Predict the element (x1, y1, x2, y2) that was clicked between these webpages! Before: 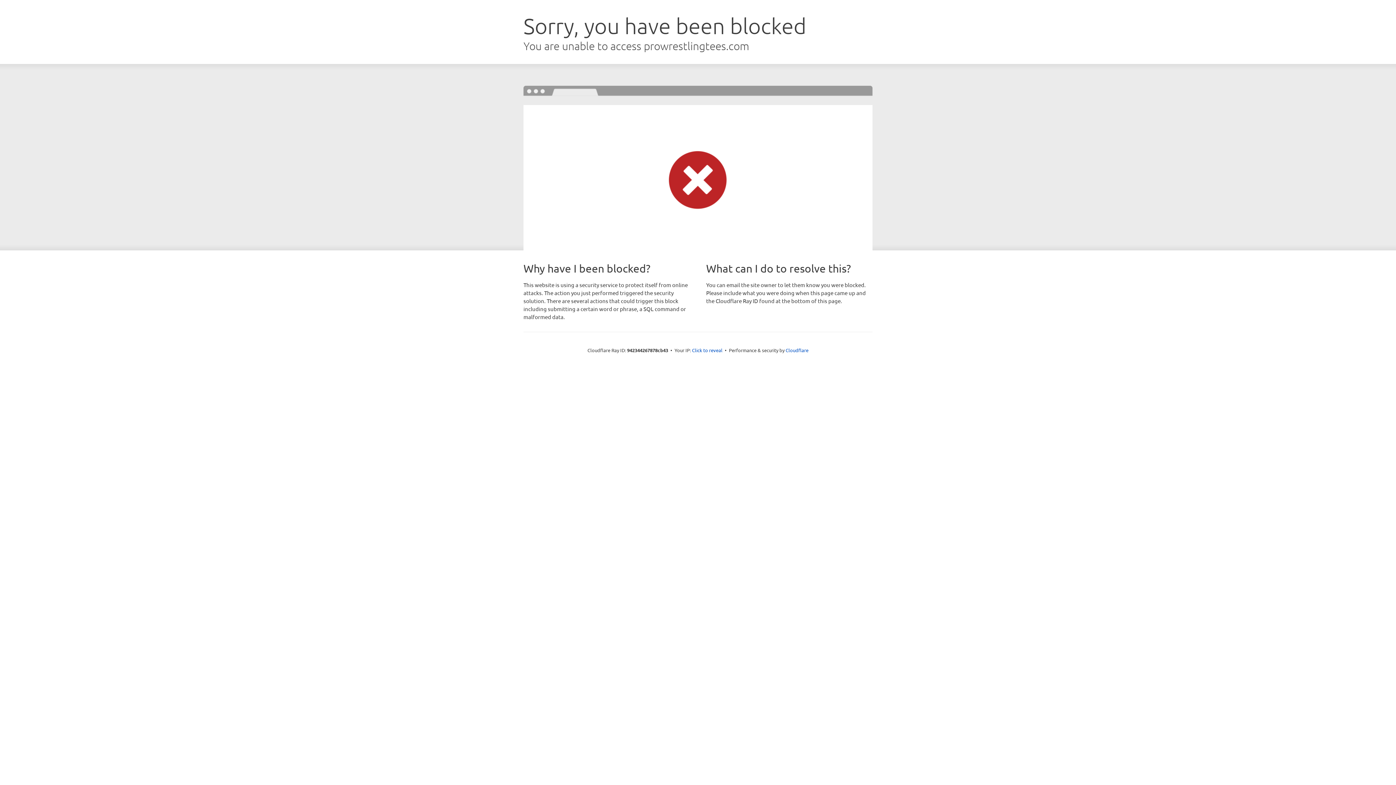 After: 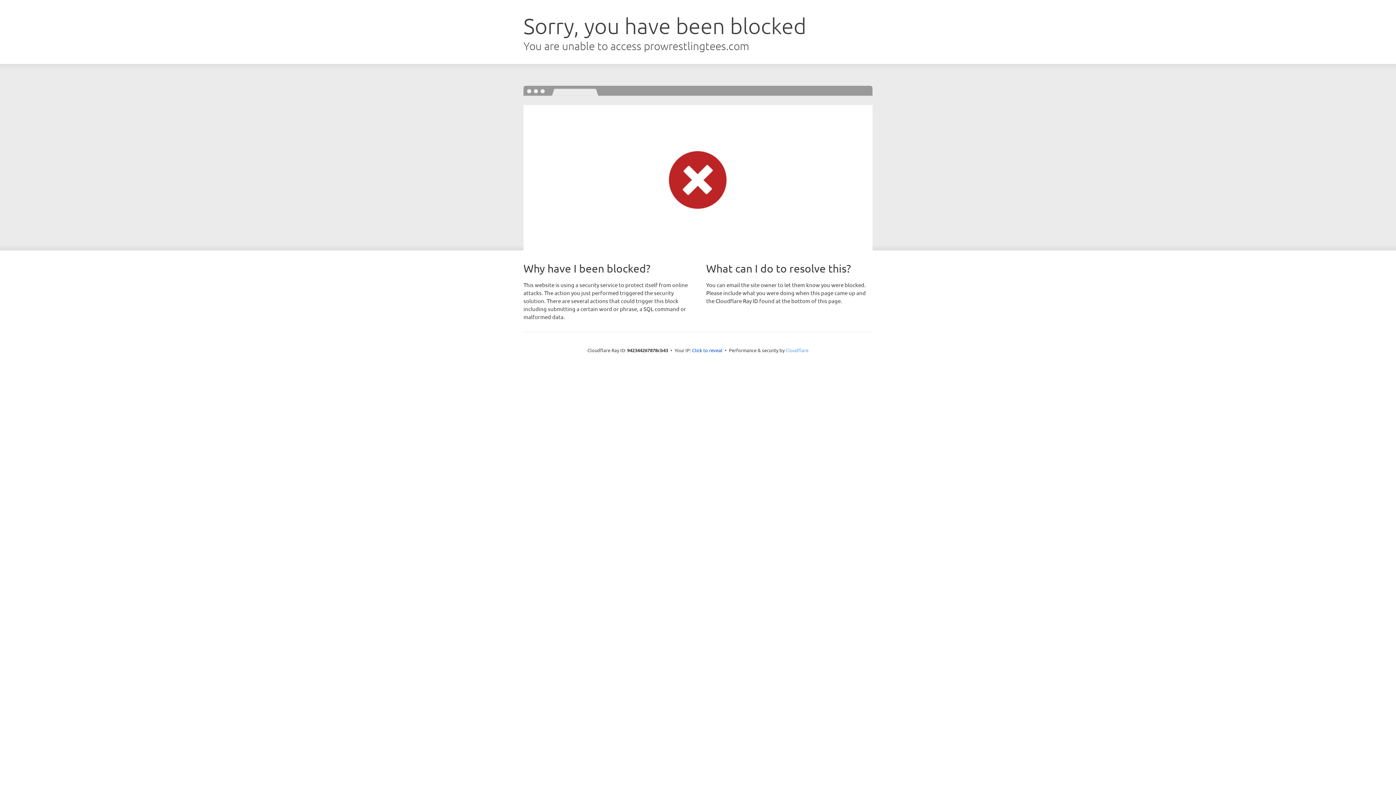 Action: bbox: (785, 347, 808, 353) label: Cloudflare